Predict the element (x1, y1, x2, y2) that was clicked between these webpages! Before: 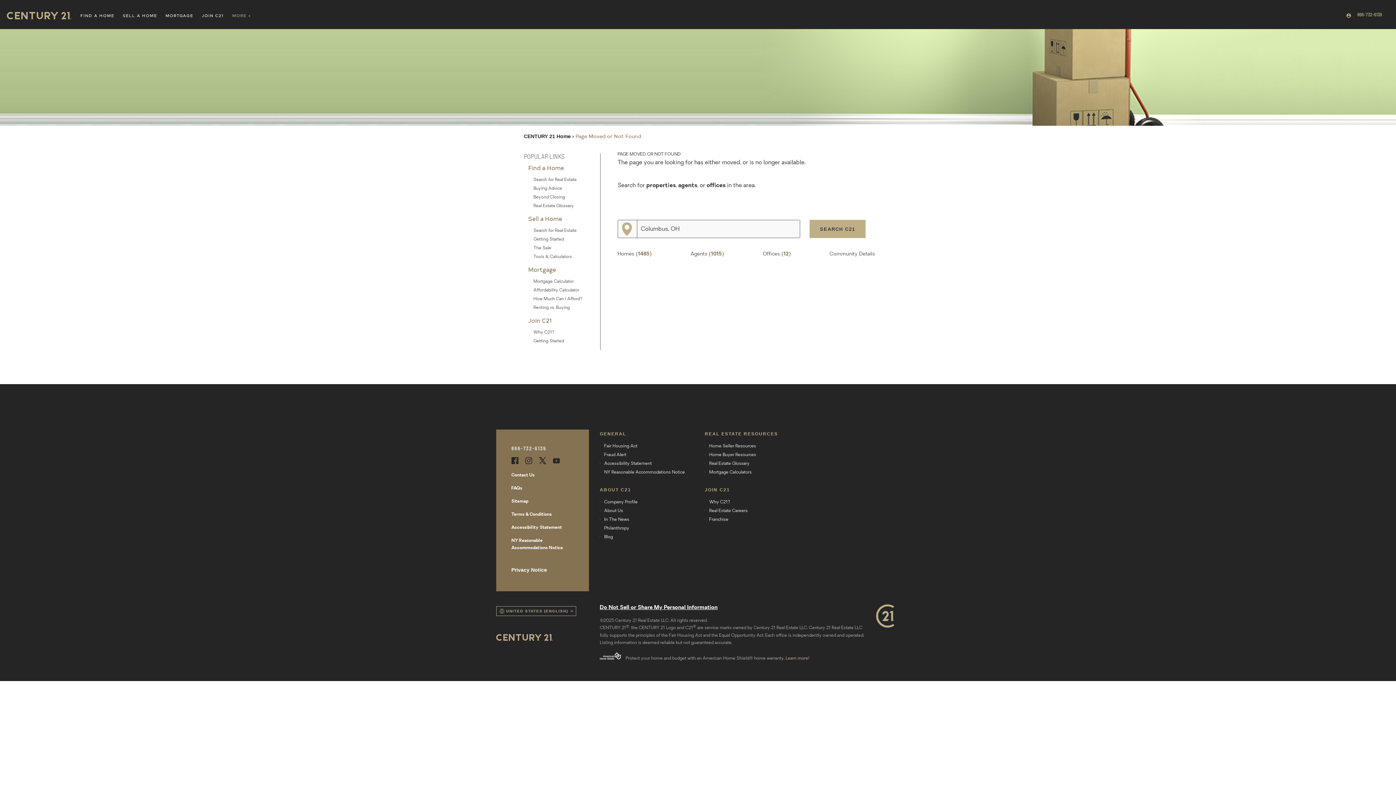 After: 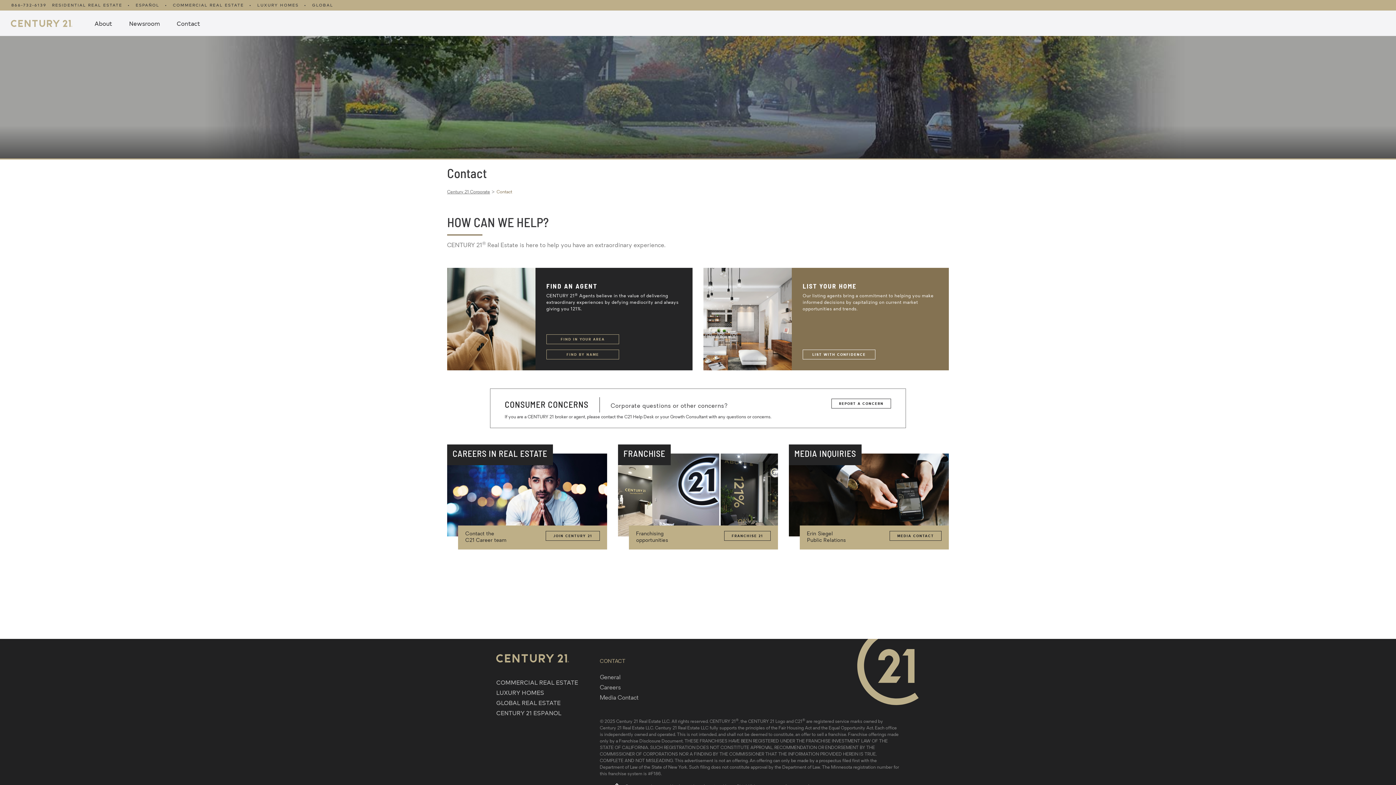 Action: bbox: (511, 468, 573, 482) label: Contact Us